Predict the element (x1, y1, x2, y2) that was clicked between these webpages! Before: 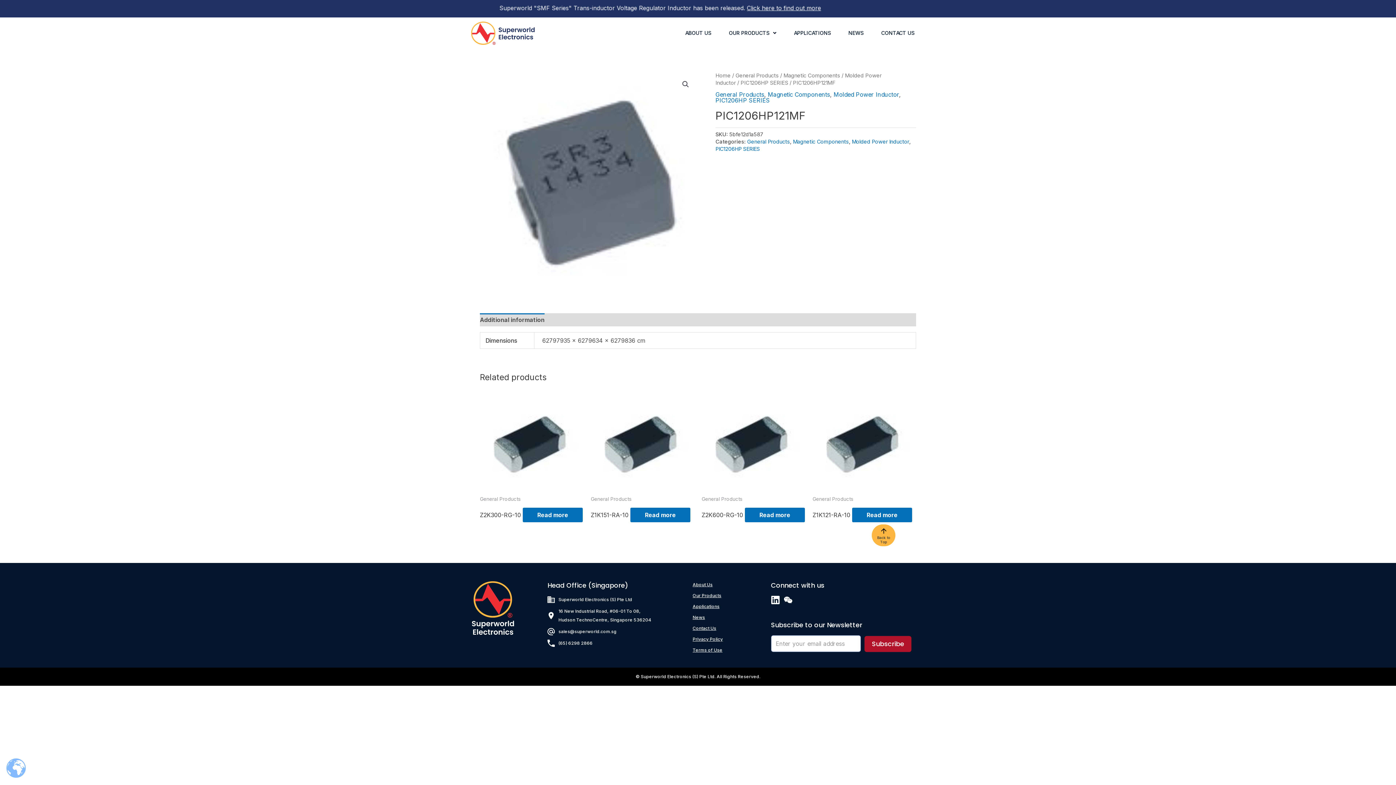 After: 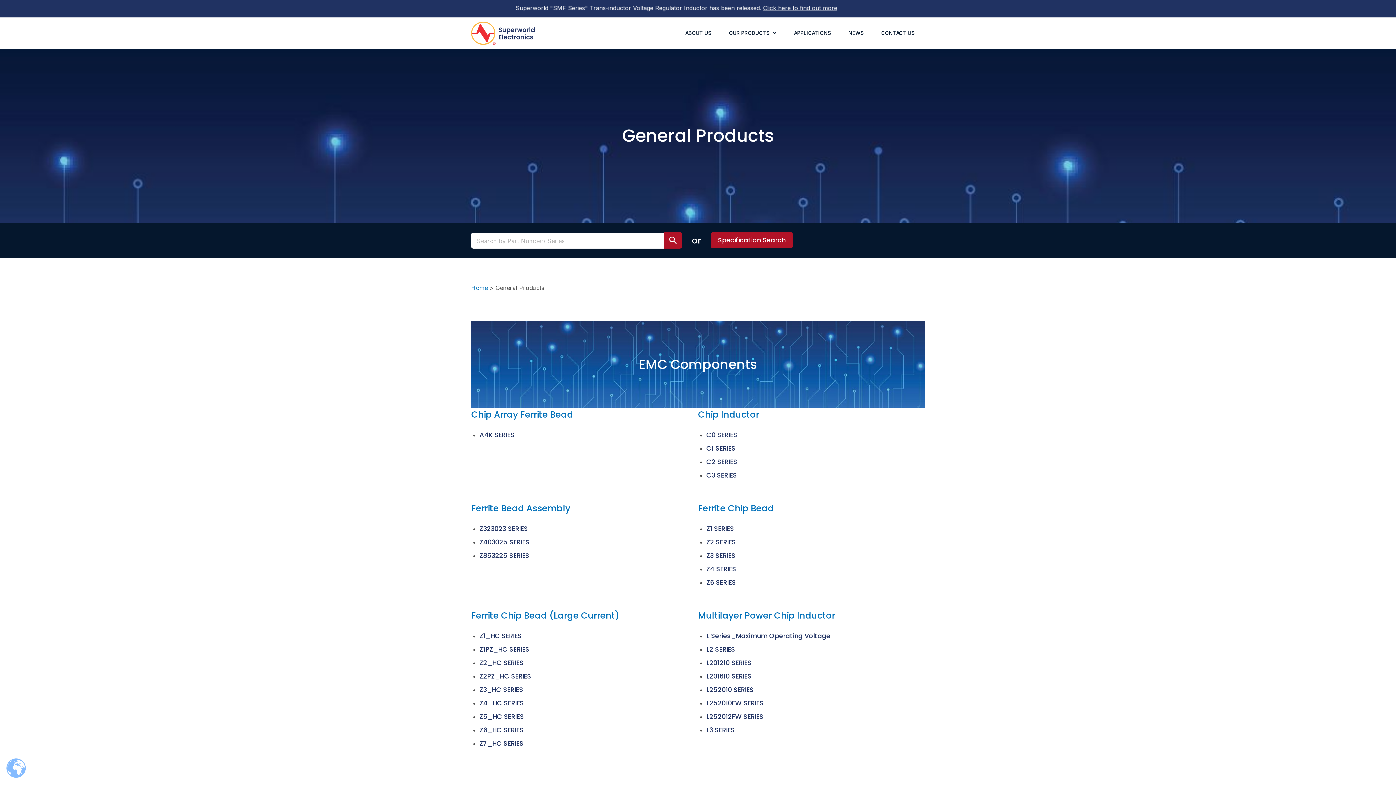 Action: bbox: (747, 138, 790, 144) label: General Products